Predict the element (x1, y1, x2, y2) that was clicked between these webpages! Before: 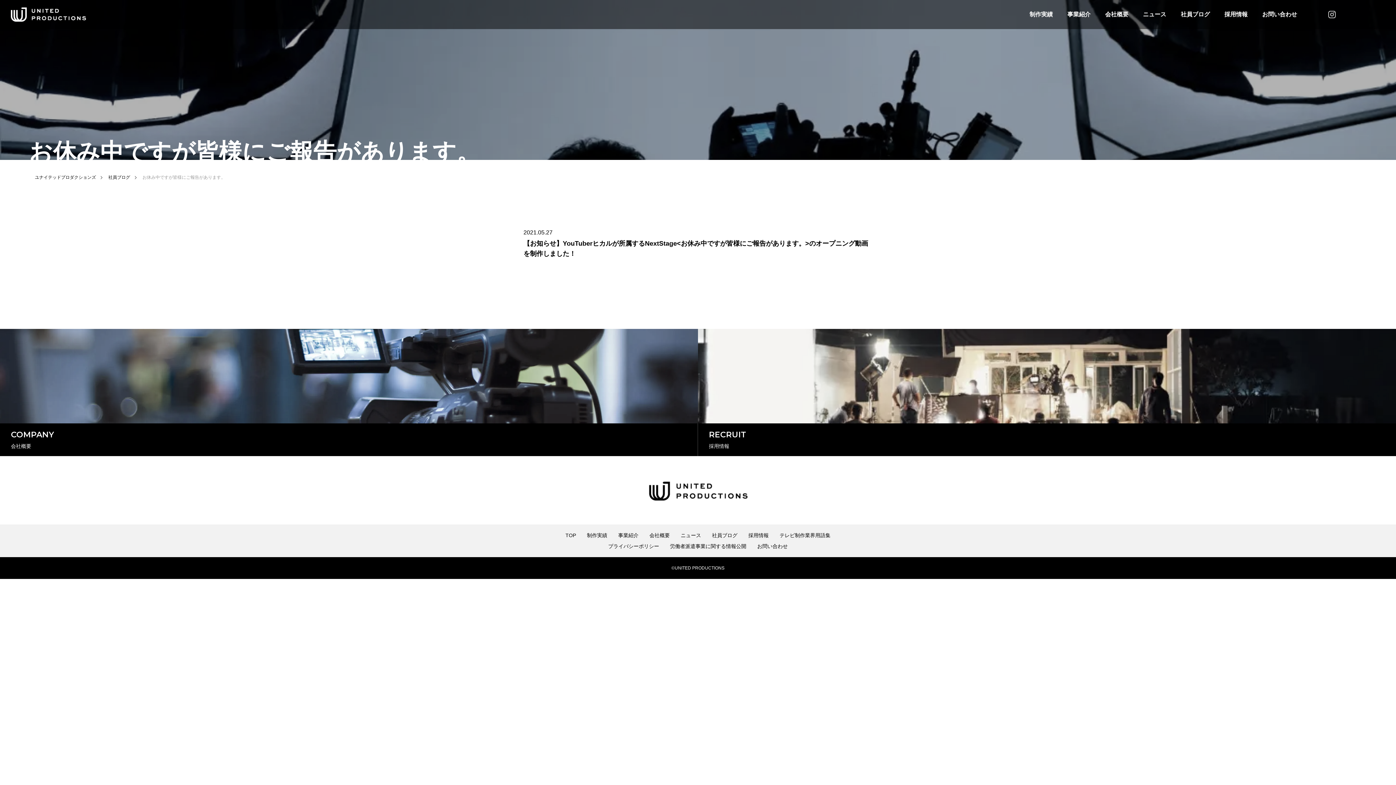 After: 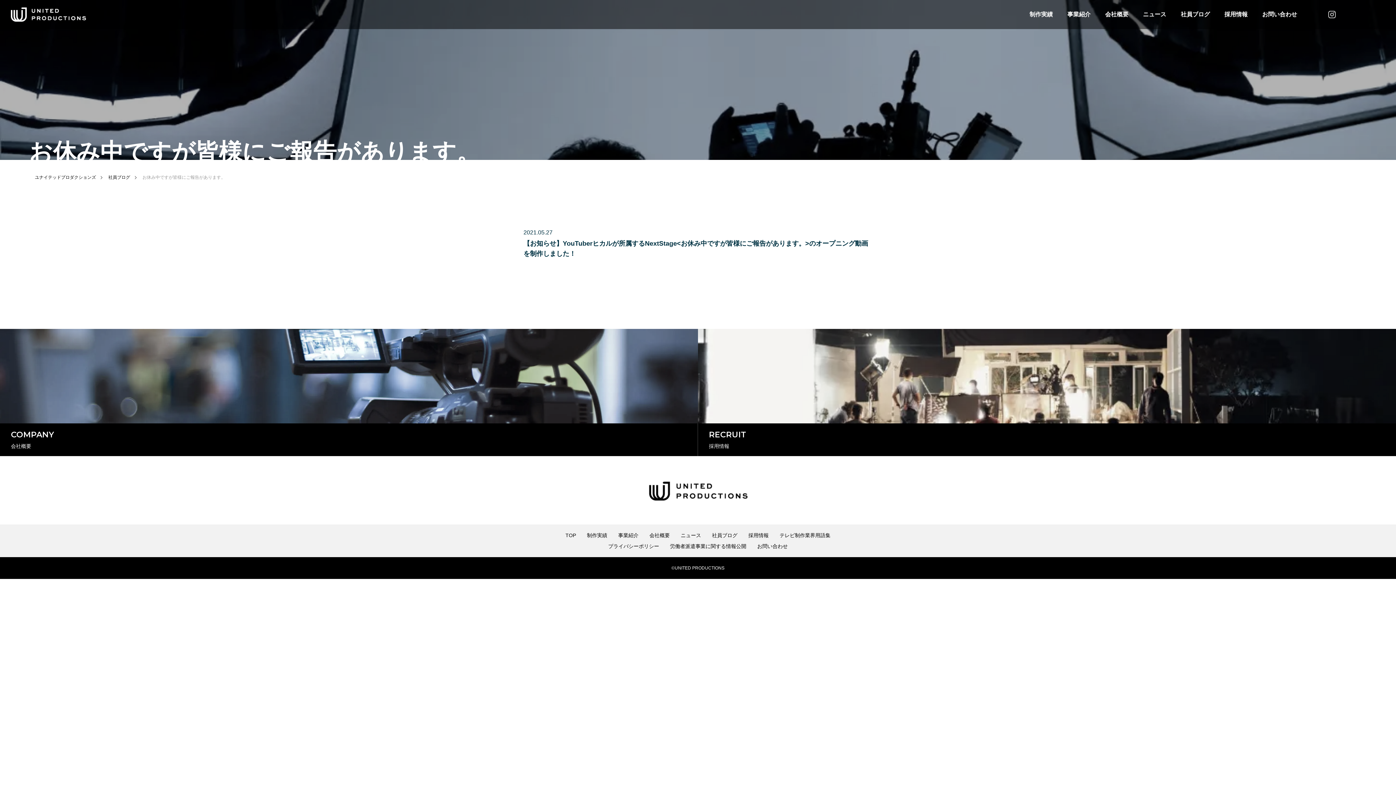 Action: label: 2021.05.27
【お知らせ】YouTuberヒカルが所属するNextStage<お休み中ですが皆様にご報告があります。>のオープニング動画を制作しました！ bbox: (516, 225, 880, 262)